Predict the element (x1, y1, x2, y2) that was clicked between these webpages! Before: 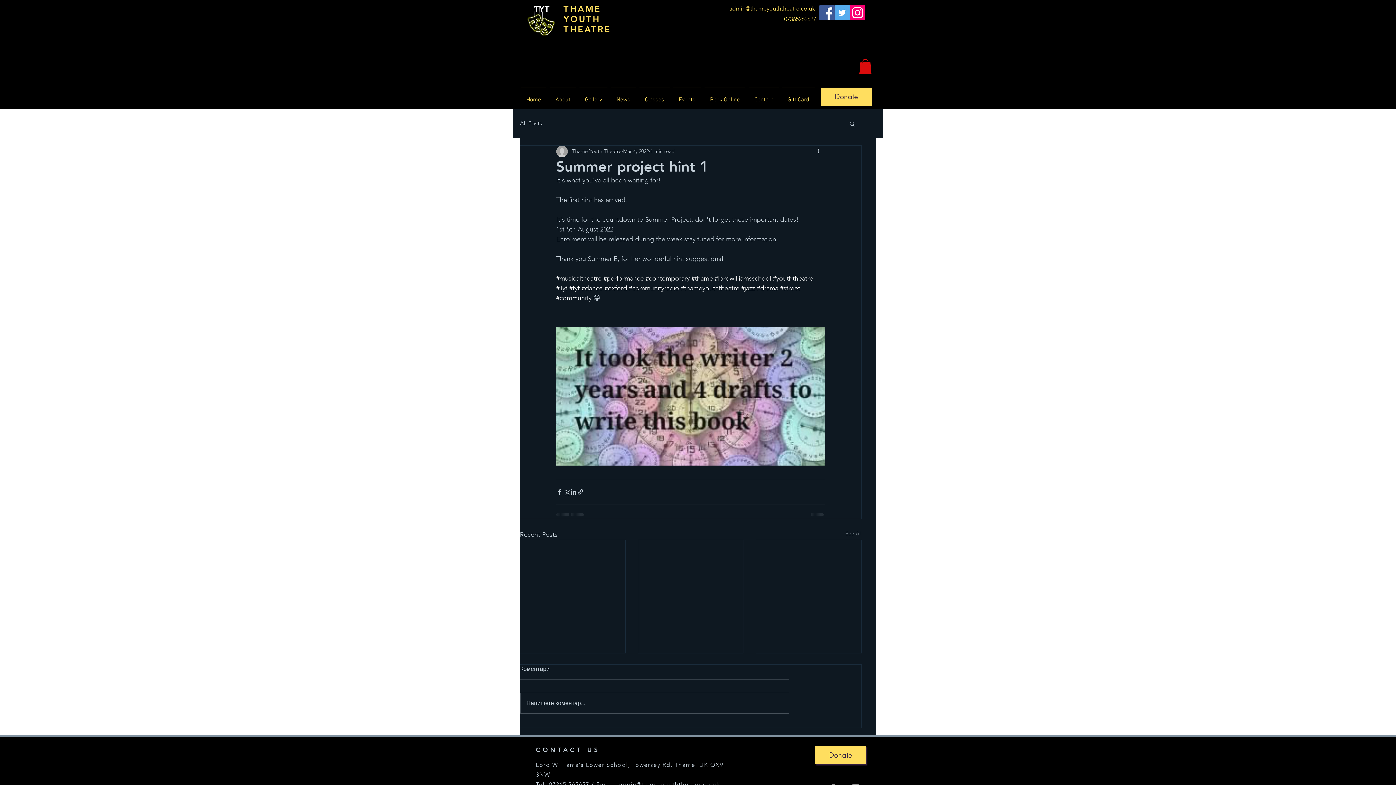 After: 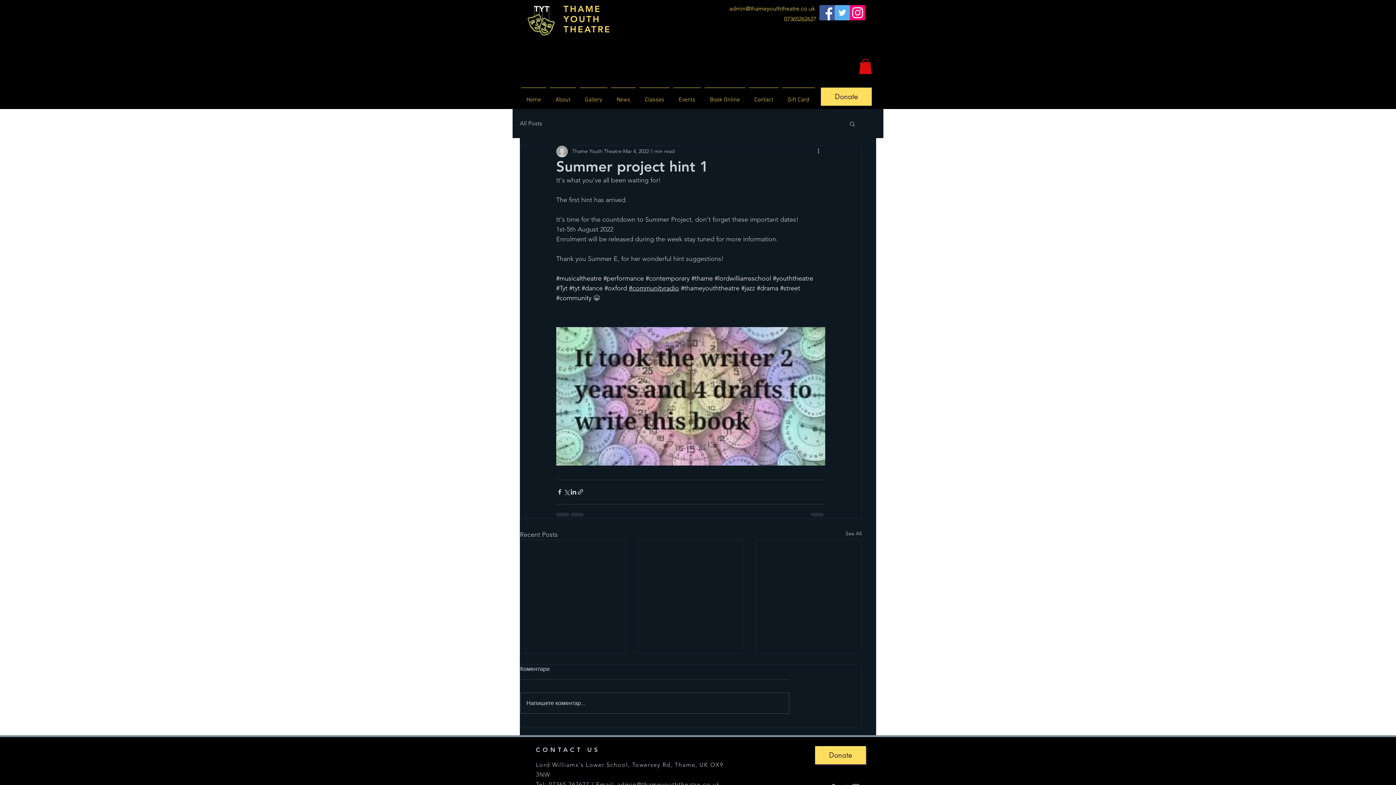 Action: bbox: (629, 284, 679, 292) label: #communityradio